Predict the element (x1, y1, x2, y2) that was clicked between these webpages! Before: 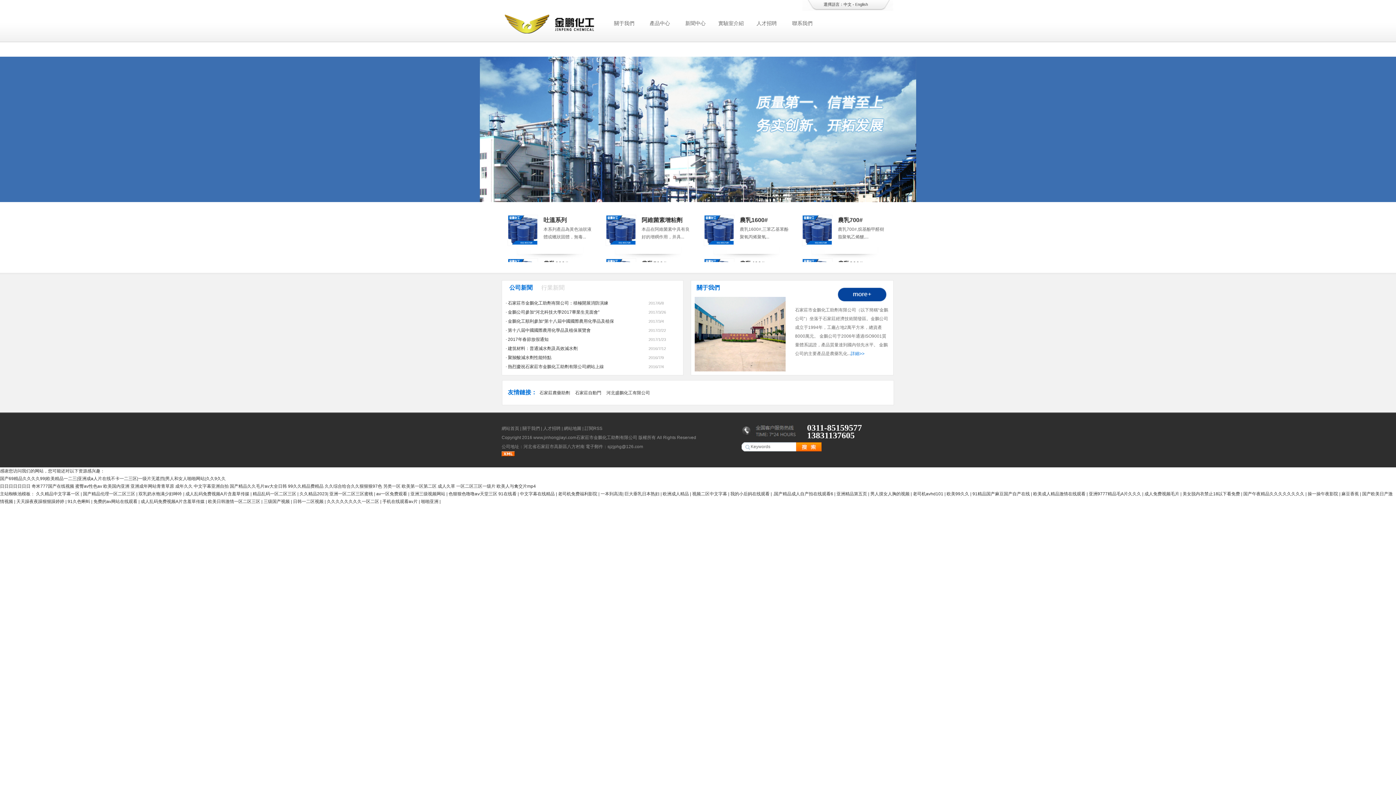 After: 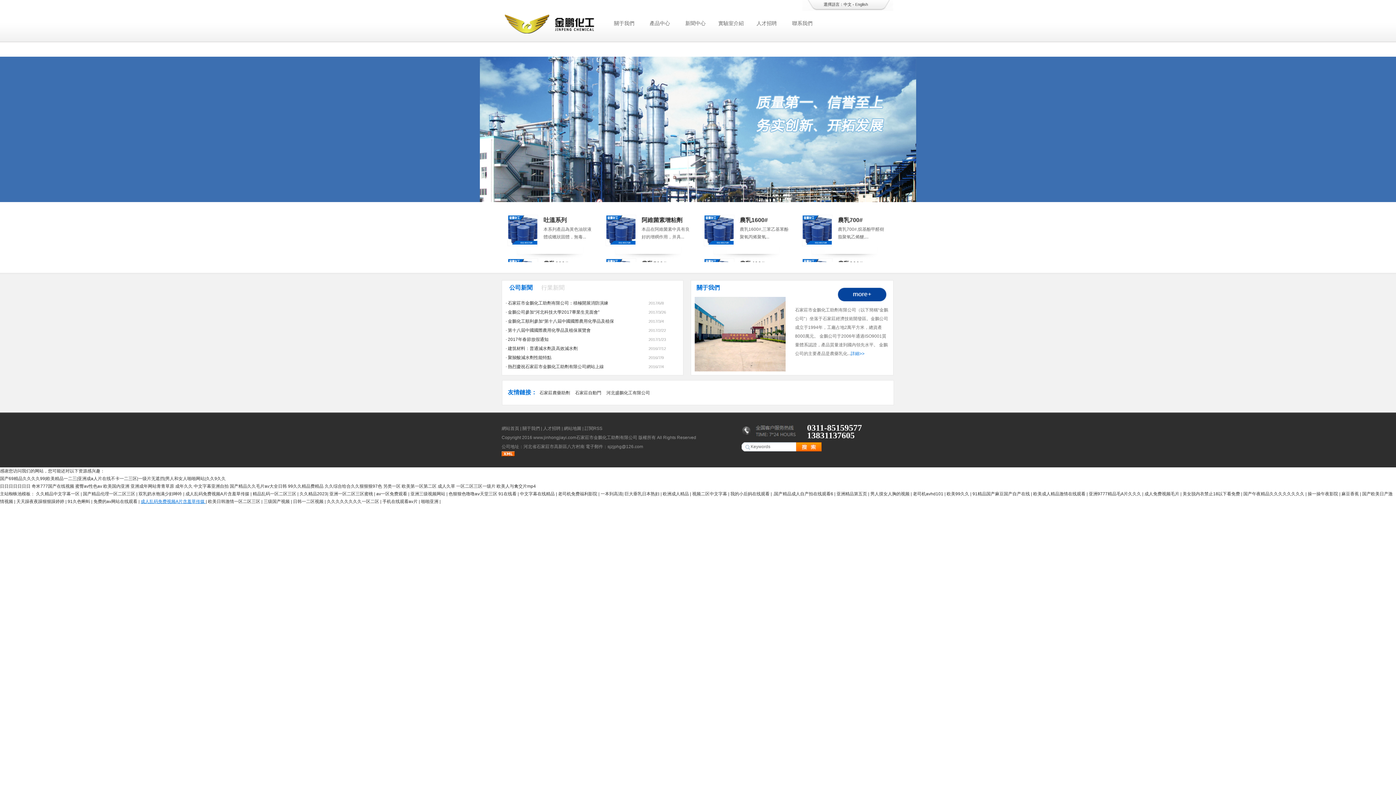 Action: bbox: (140, 499, 205, 504) label: 成人乱码免费视频A片含羞草传媒 